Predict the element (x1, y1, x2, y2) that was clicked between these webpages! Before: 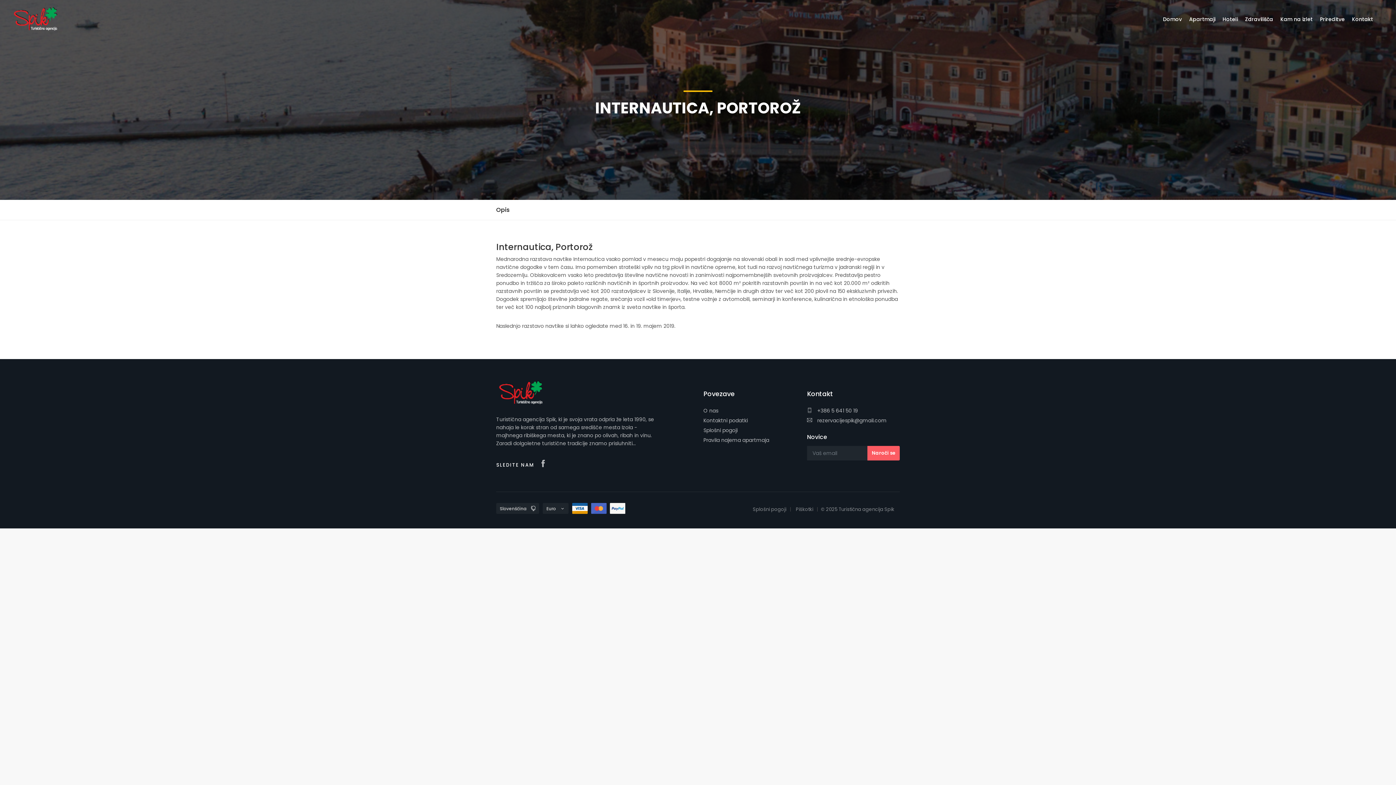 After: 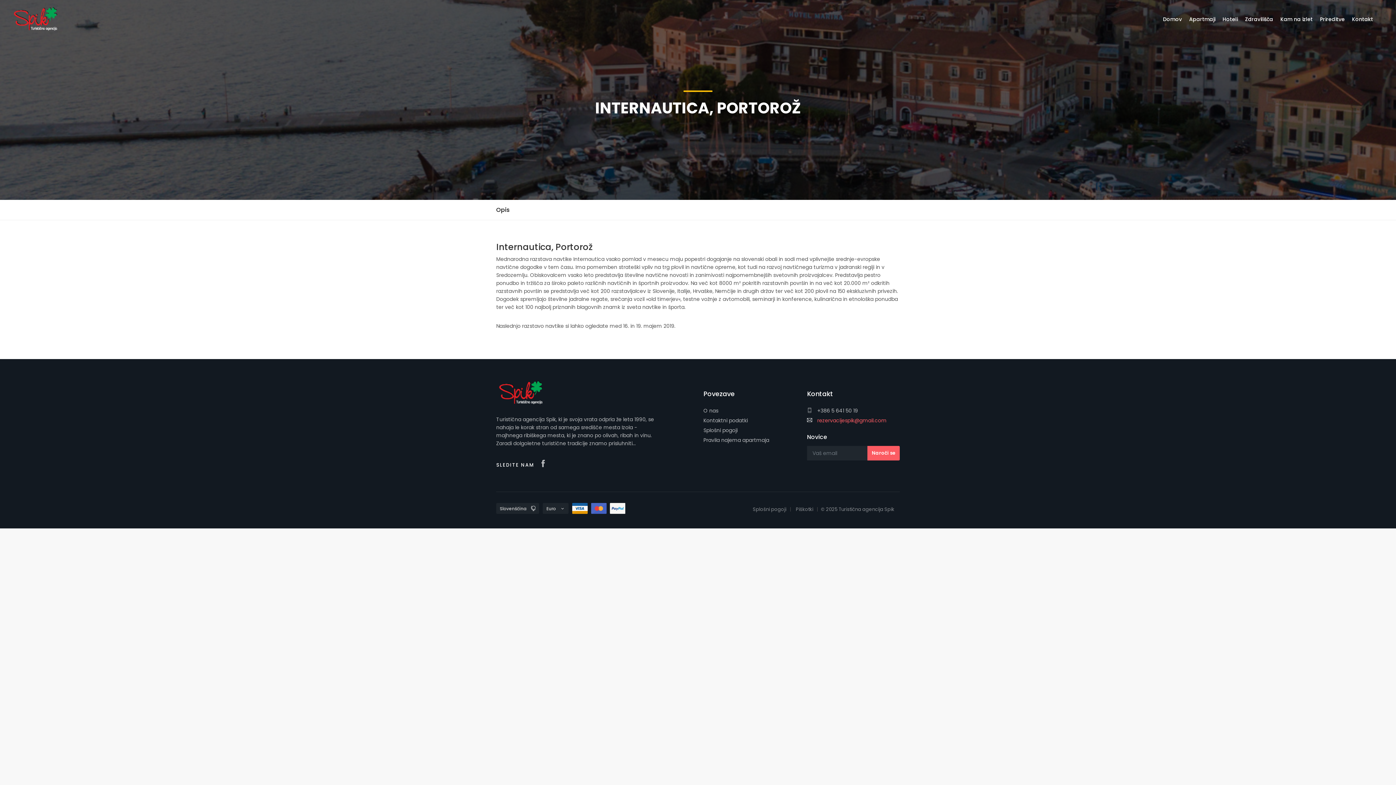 Action: label:  rezervacijespik@gmail.com bbox: (807, 416, 886, 424)